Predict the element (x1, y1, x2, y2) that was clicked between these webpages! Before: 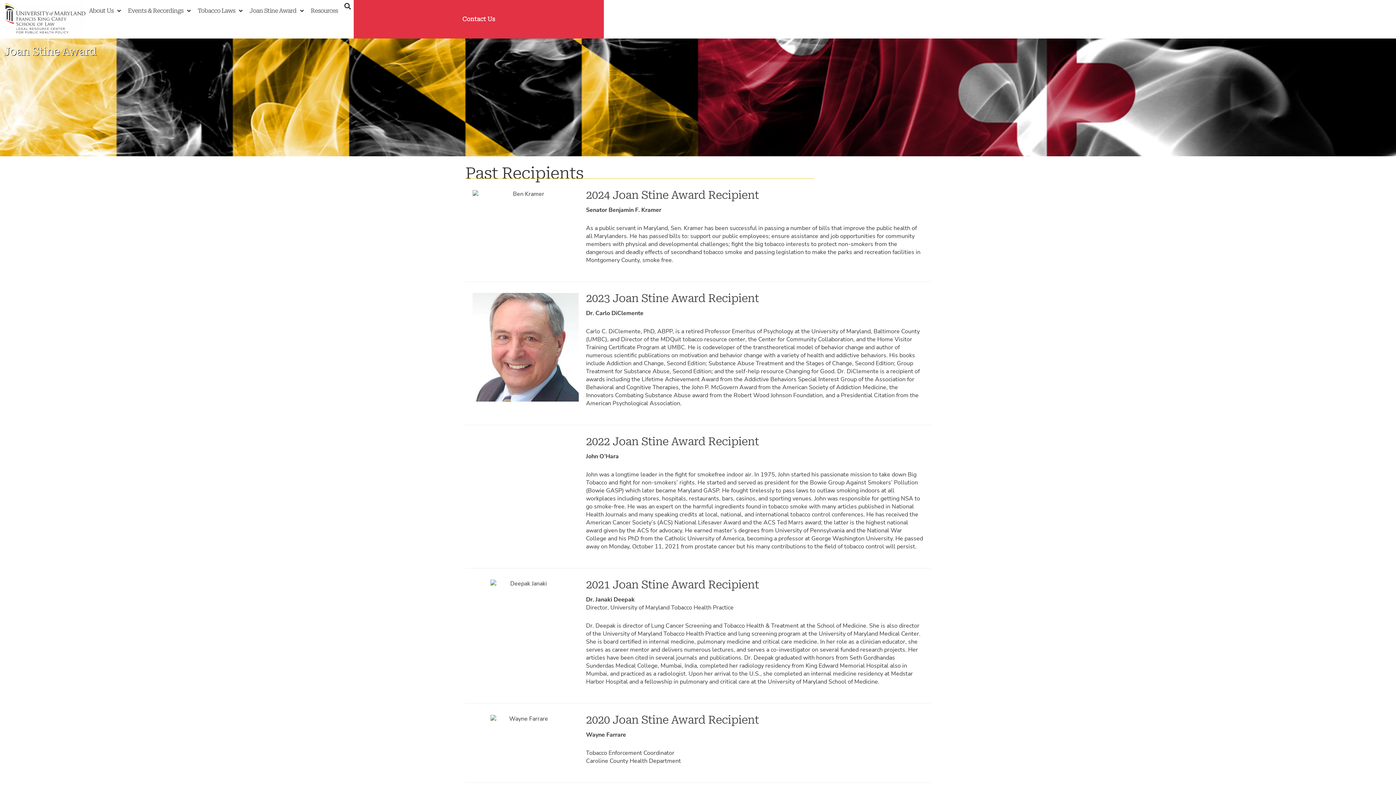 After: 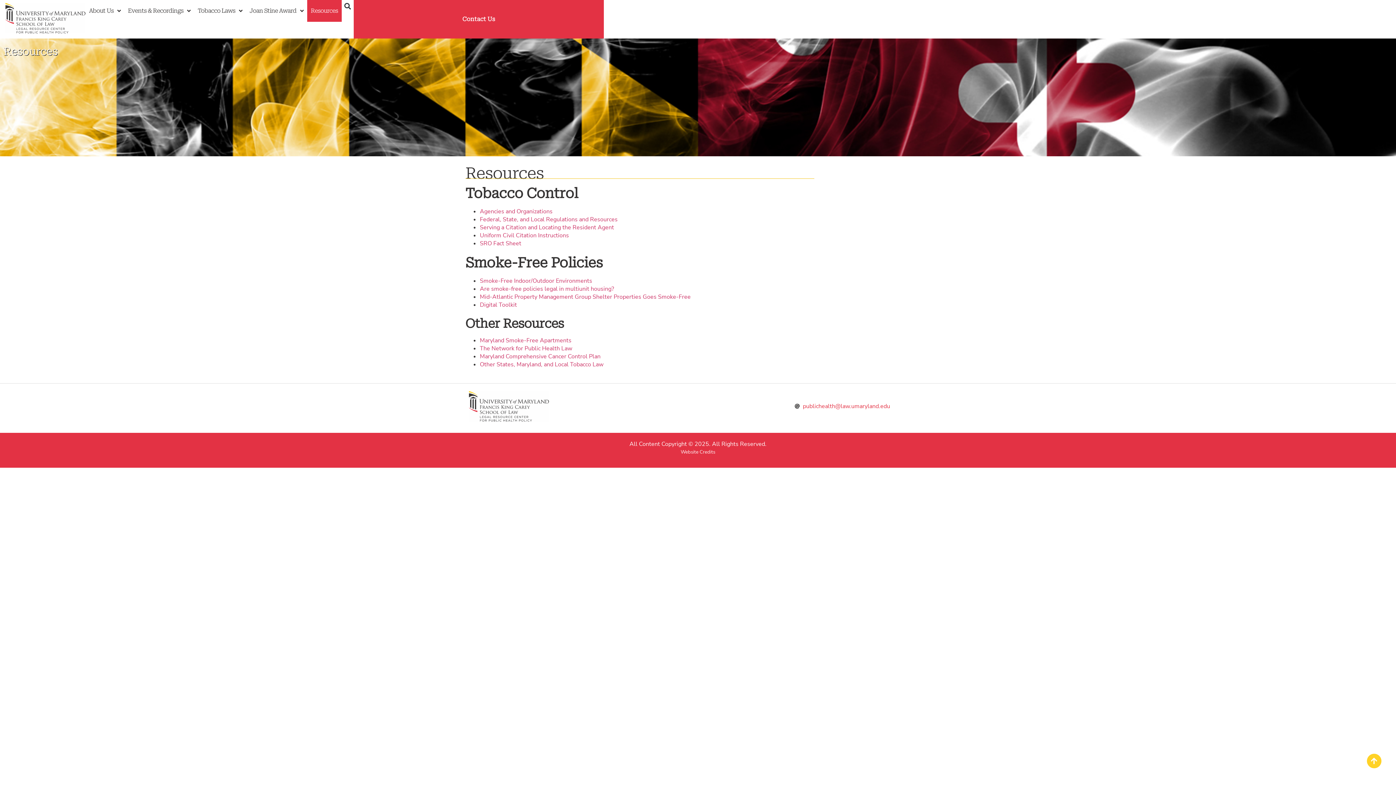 Action: label: Resources bbox: (307, 0, 341, 21)